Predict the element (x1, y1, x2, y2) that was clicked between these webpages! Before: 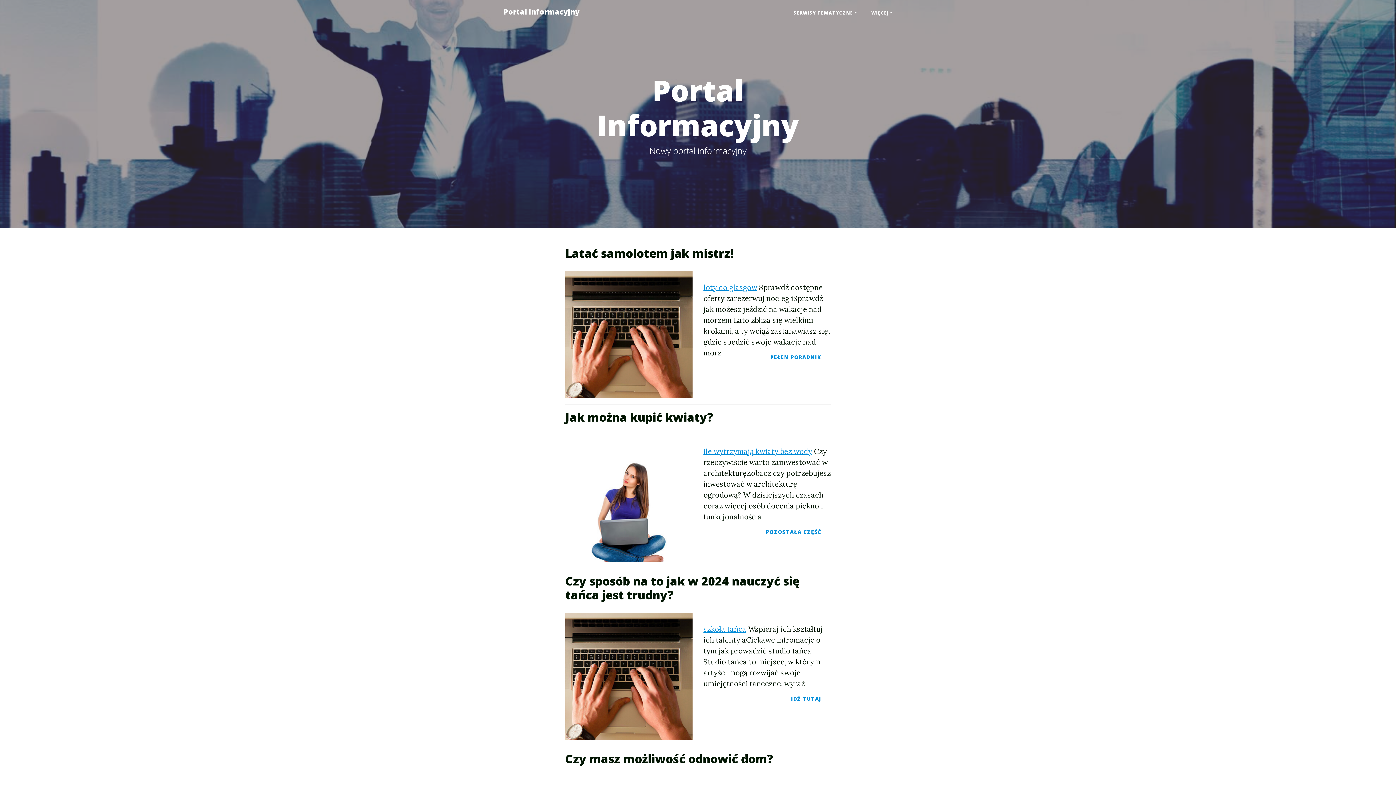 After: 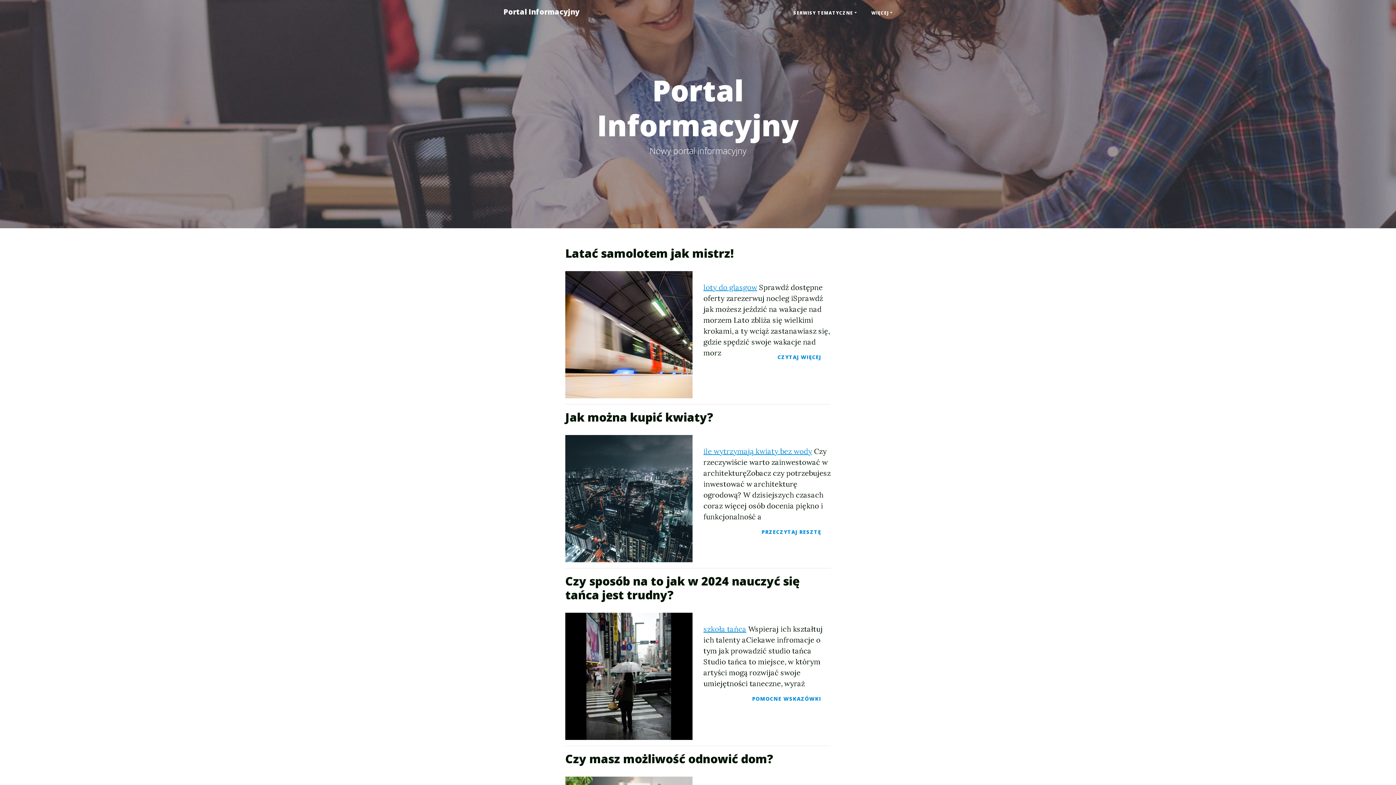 Action: bbox: (496, 2, 586, 21) label: Portal Informacyjny